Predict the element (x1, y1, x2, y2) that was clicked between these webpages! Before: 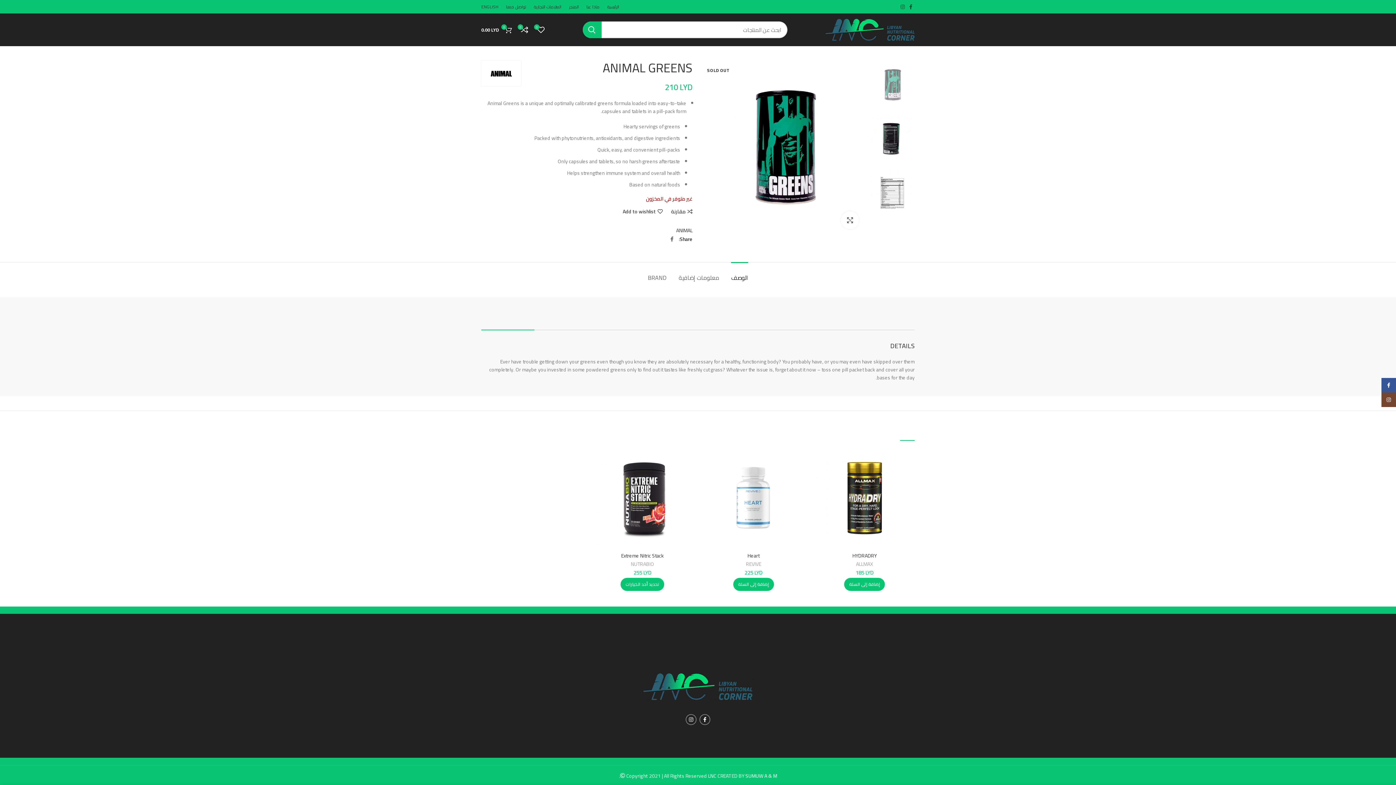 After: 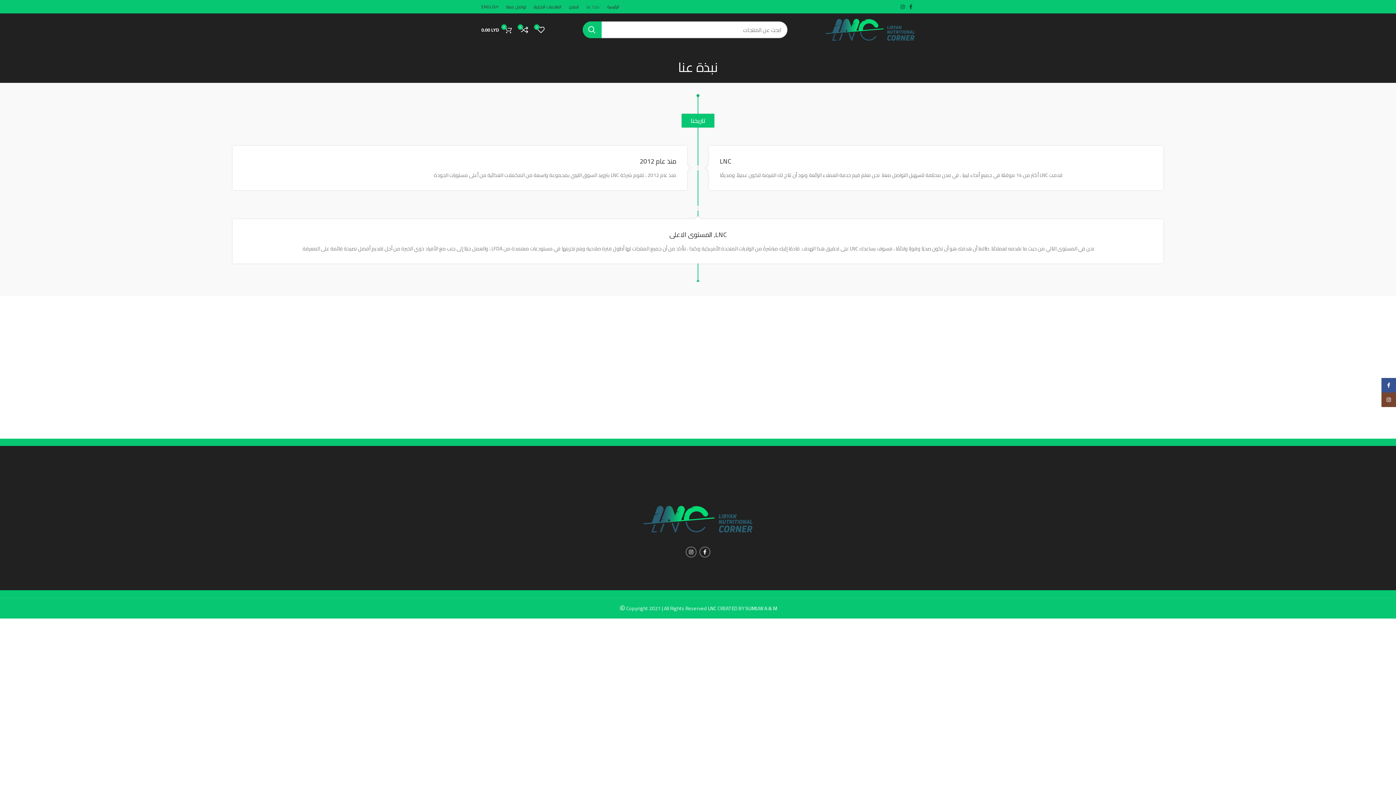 Action: bbox: (582, 0, 603, 14) label: ماذا عنا